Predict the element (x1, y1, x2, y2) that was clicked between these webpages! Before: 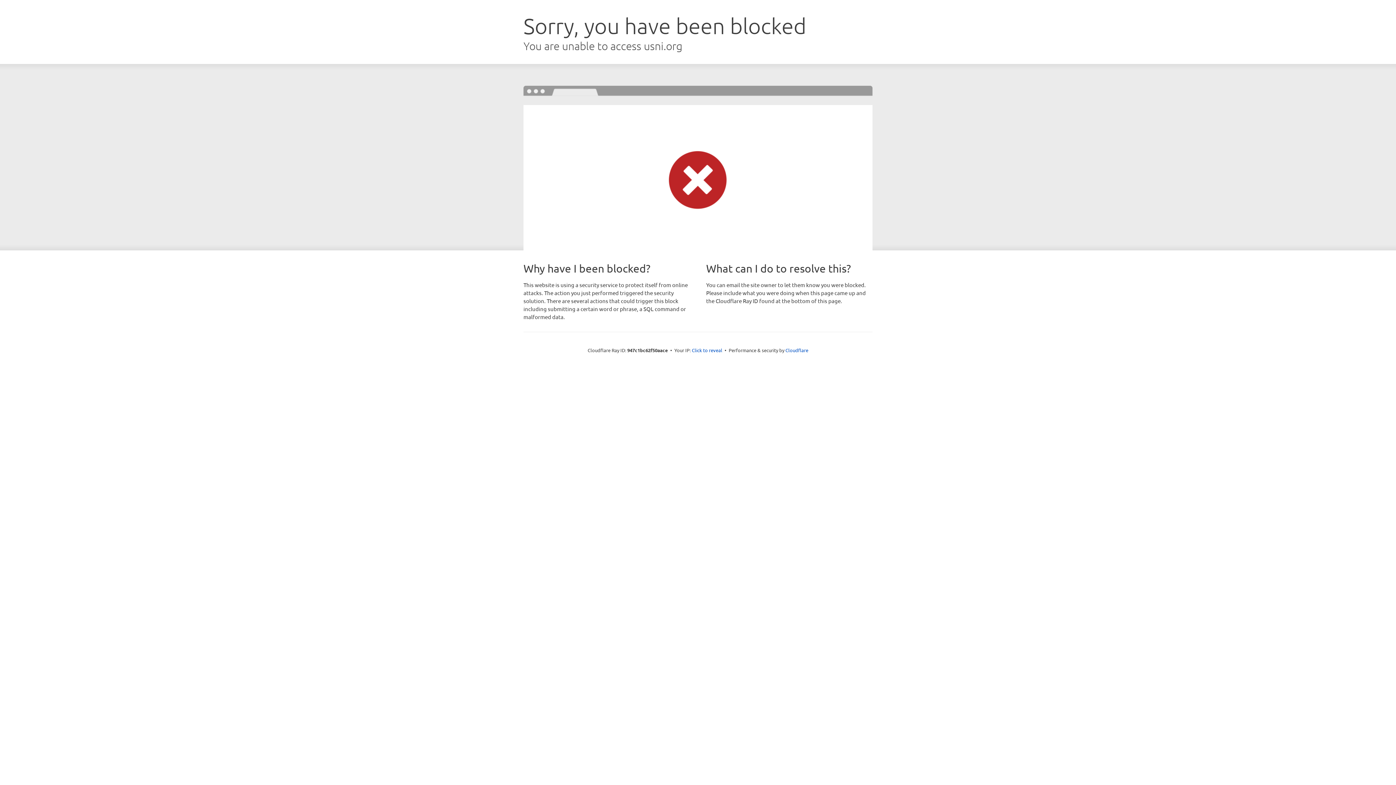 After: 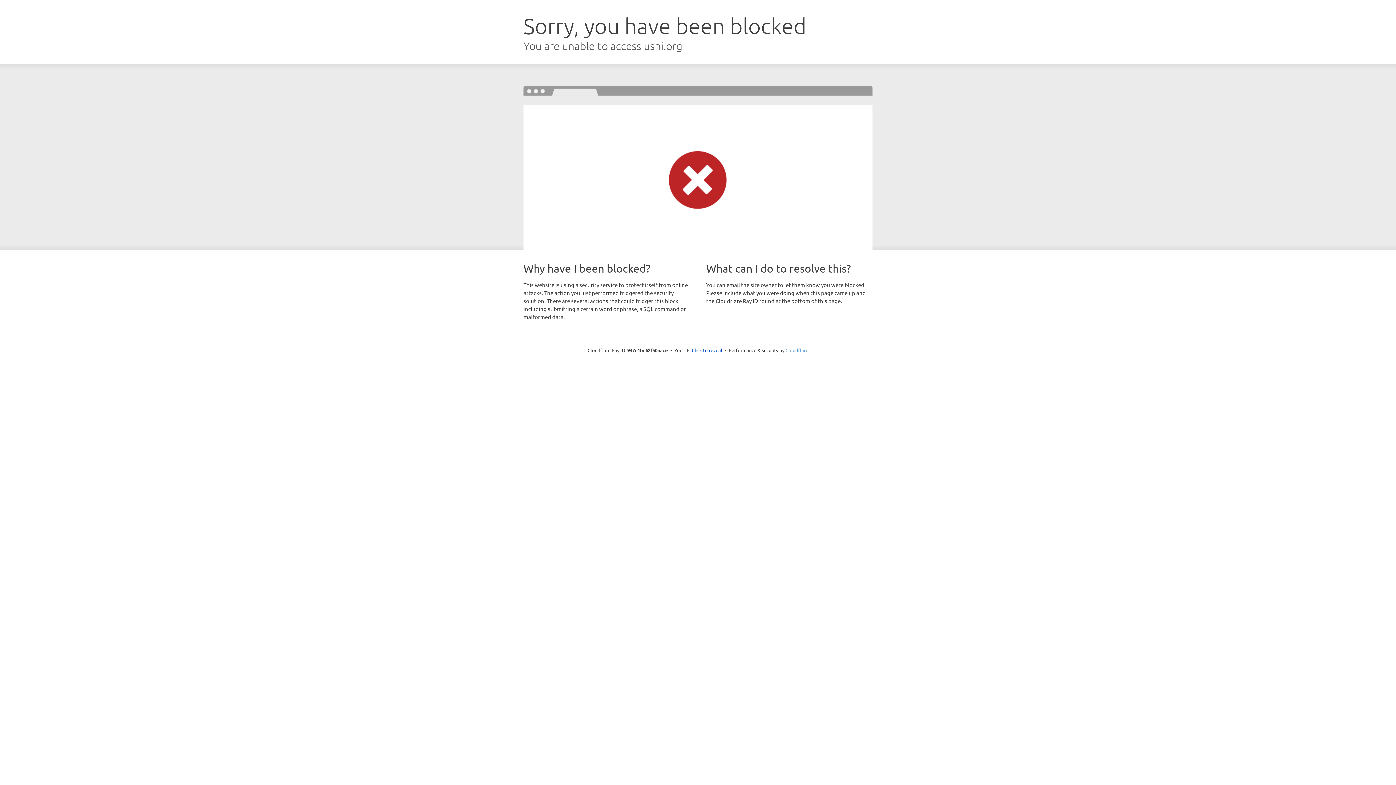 Action: bbox: (785, 347, 808, 353) label: Cloudflare